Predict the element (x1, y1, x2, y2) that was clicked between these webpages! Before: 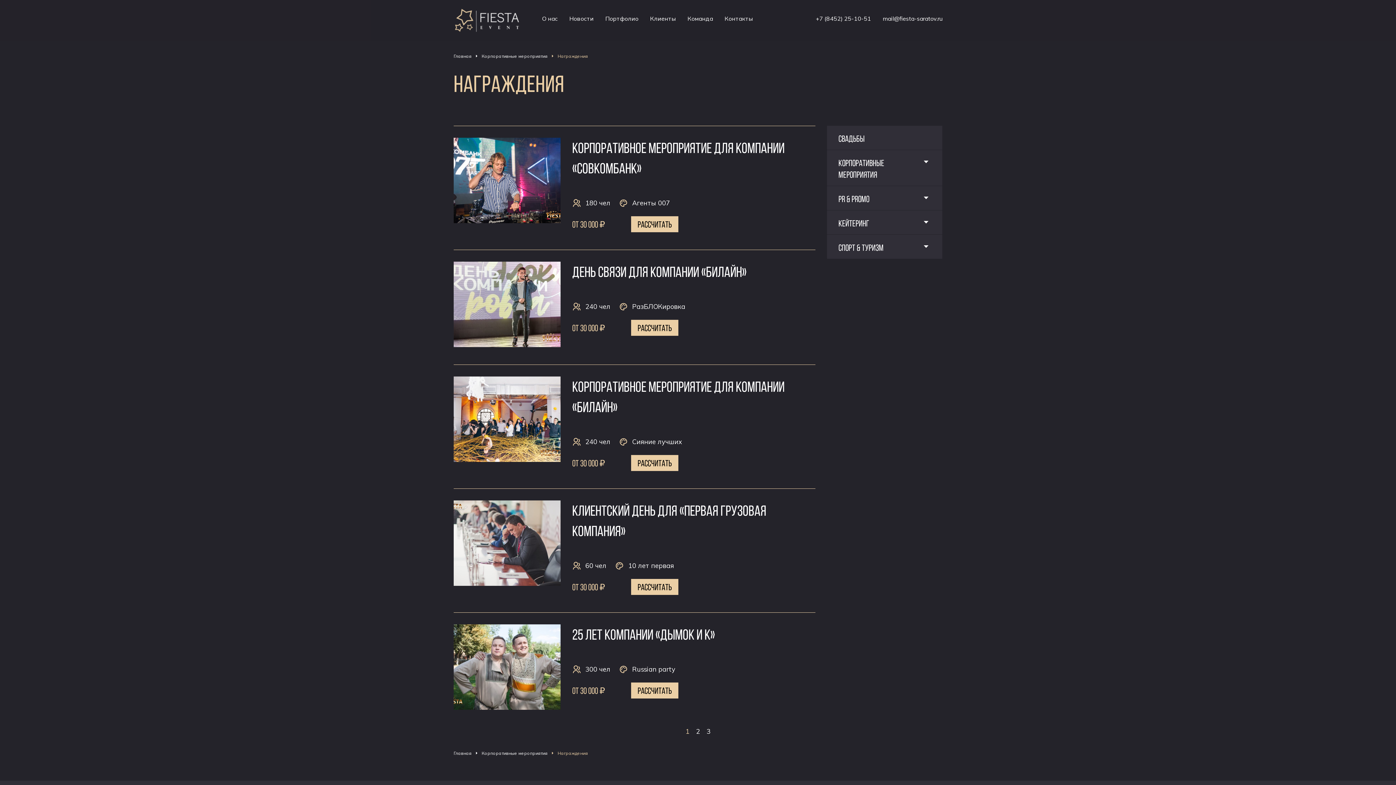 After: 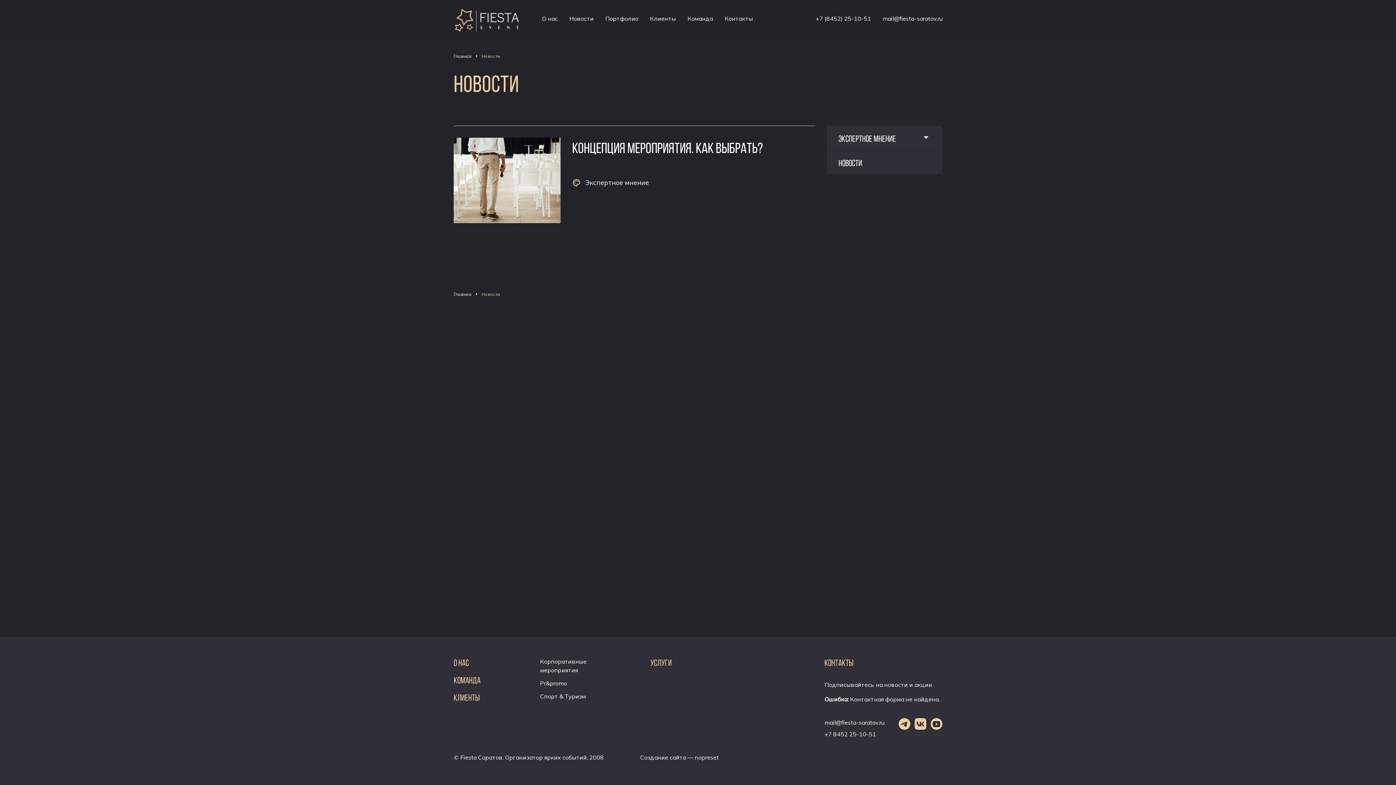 Action: label: Новости bbox: (569, 14, 593, 22)